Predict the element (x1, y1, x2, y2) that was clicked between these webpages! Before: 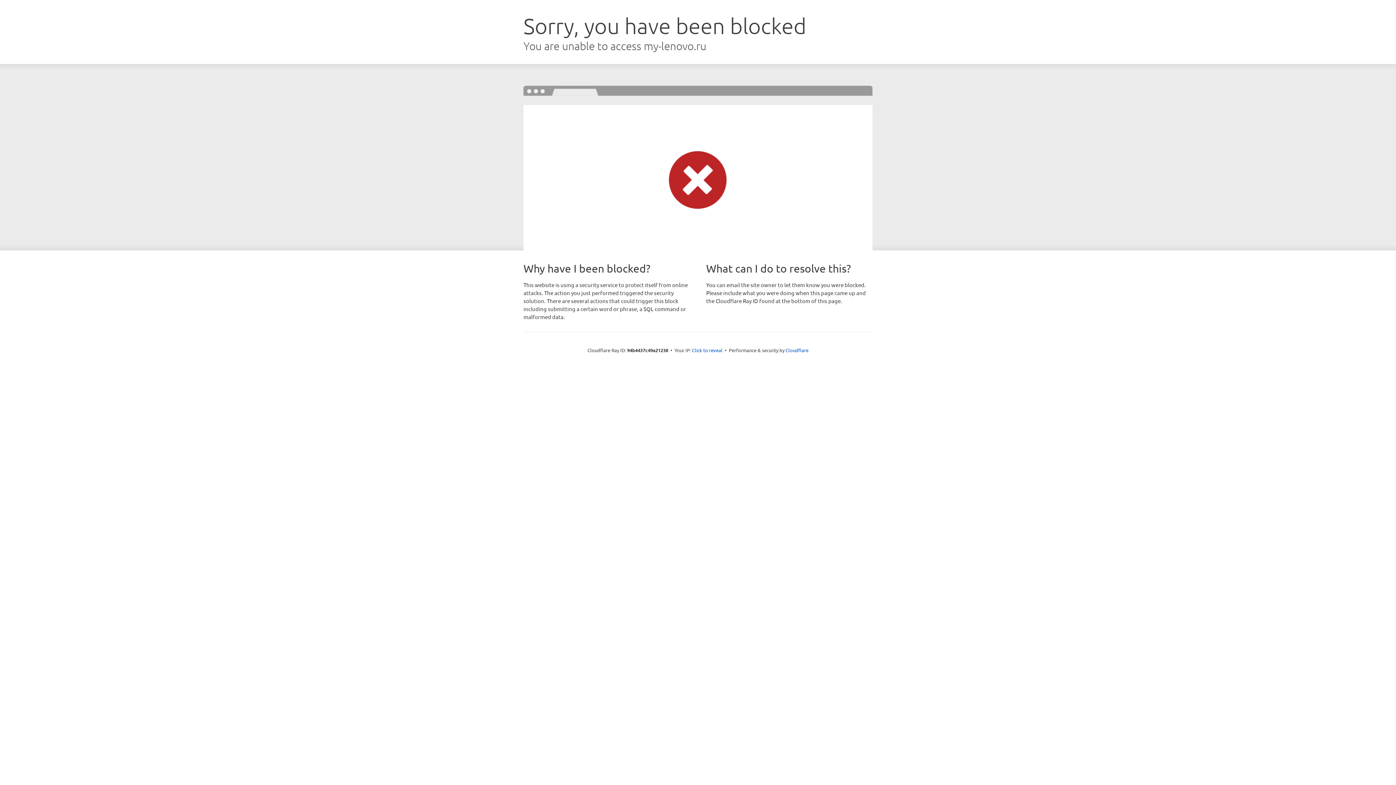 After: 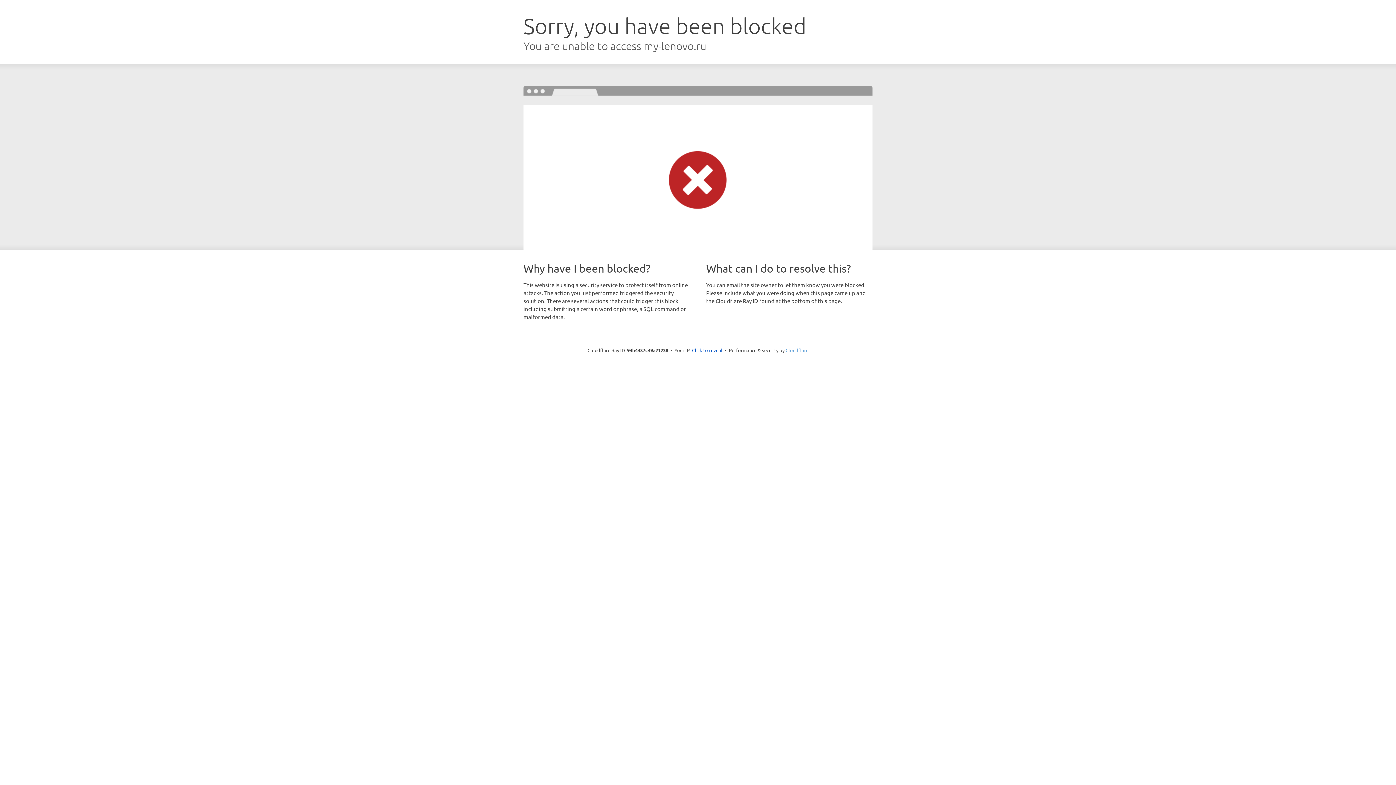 Action: bbox: (785, 347, 808, 353) label: Cloudflare